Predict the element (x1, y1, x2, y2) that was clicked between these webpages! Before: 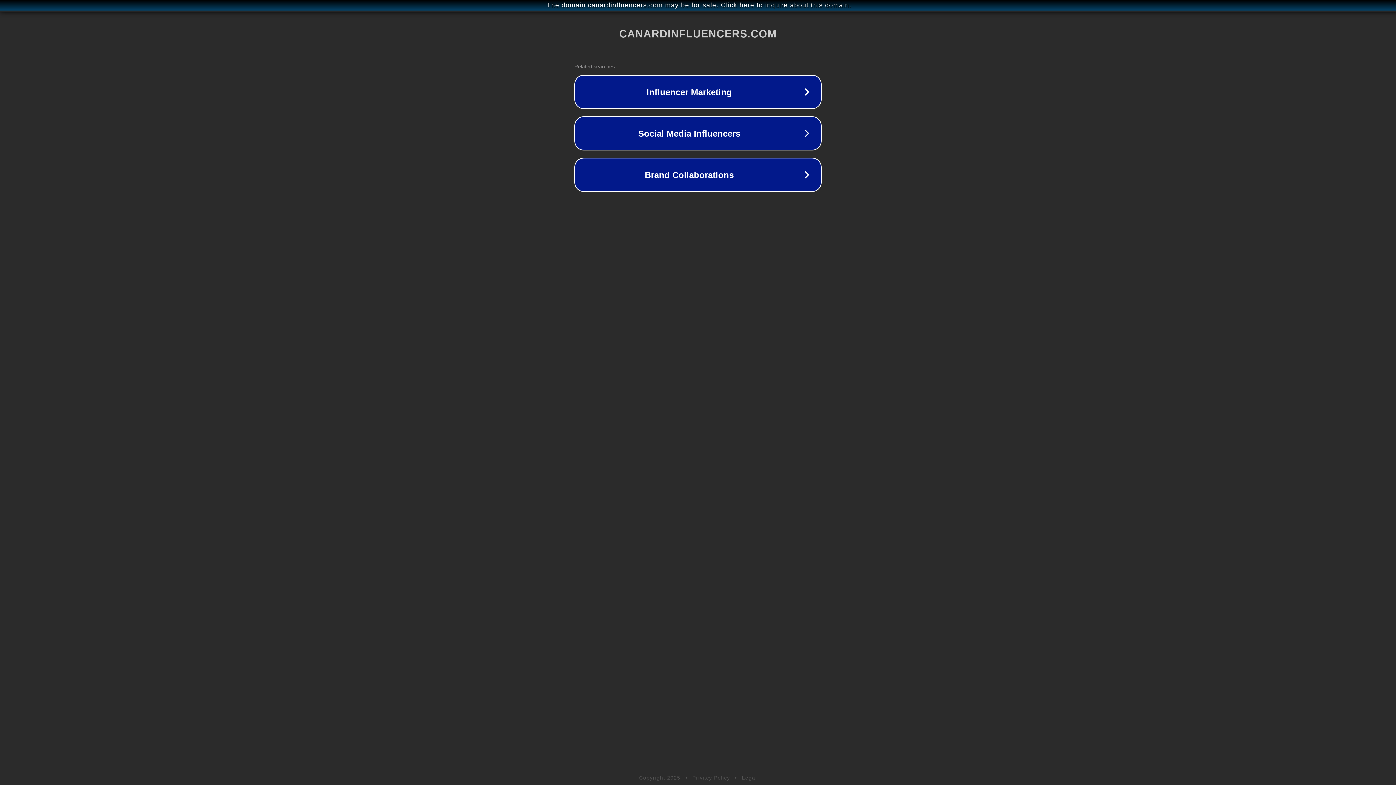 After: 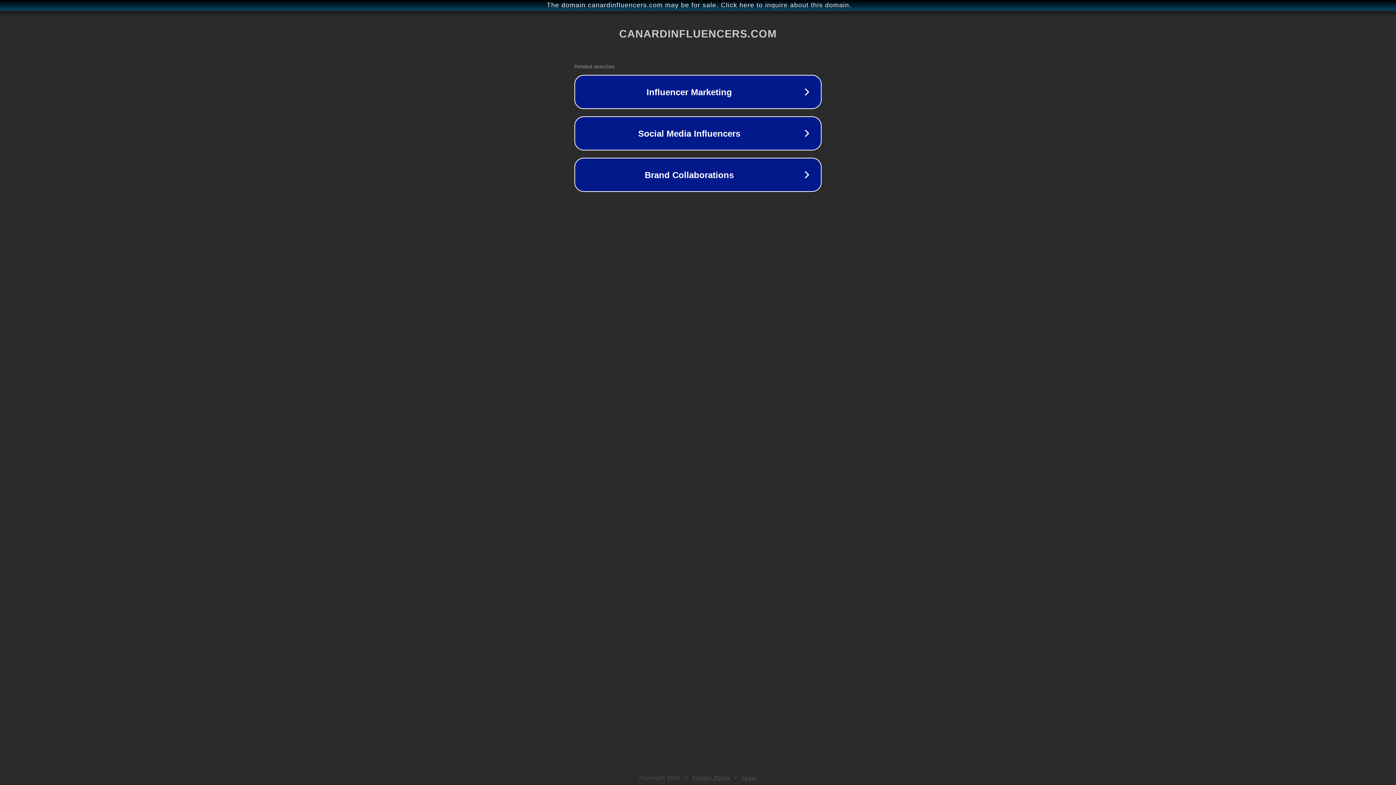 Action: bbox: (742, 775, 757, 781) label: Legal